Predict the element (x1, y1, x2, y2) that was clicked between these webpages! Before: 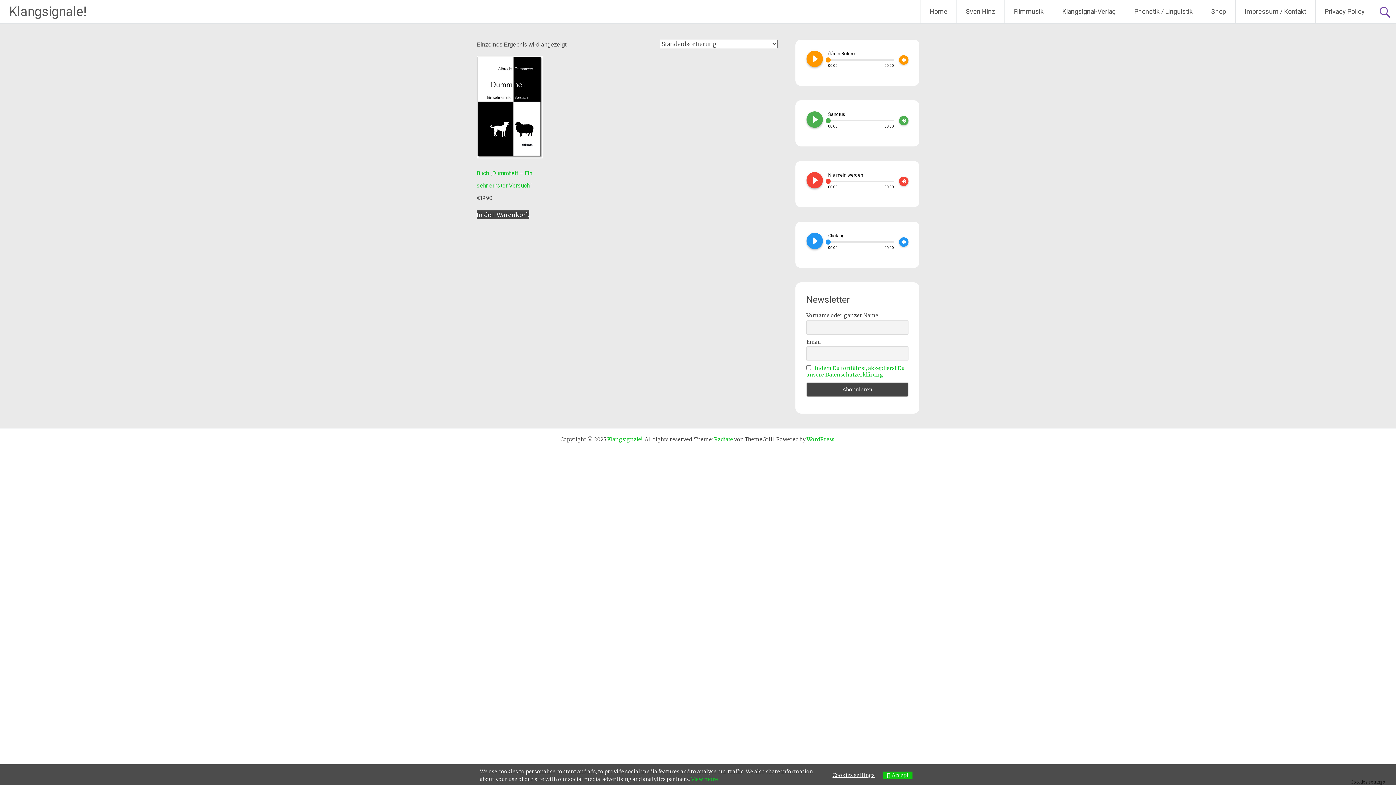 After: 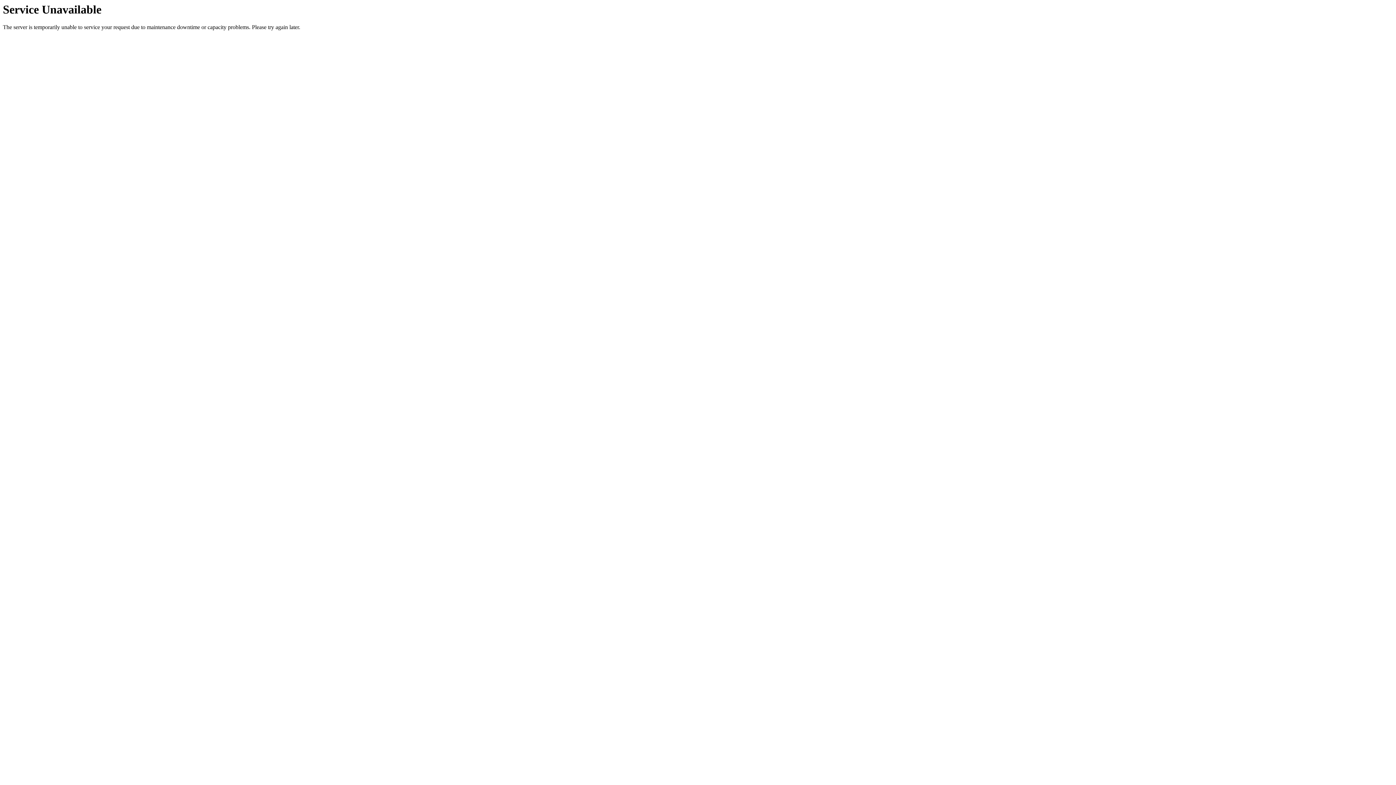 Action: label: Sven Hinz bbox: (957, 0, 1004, 23)